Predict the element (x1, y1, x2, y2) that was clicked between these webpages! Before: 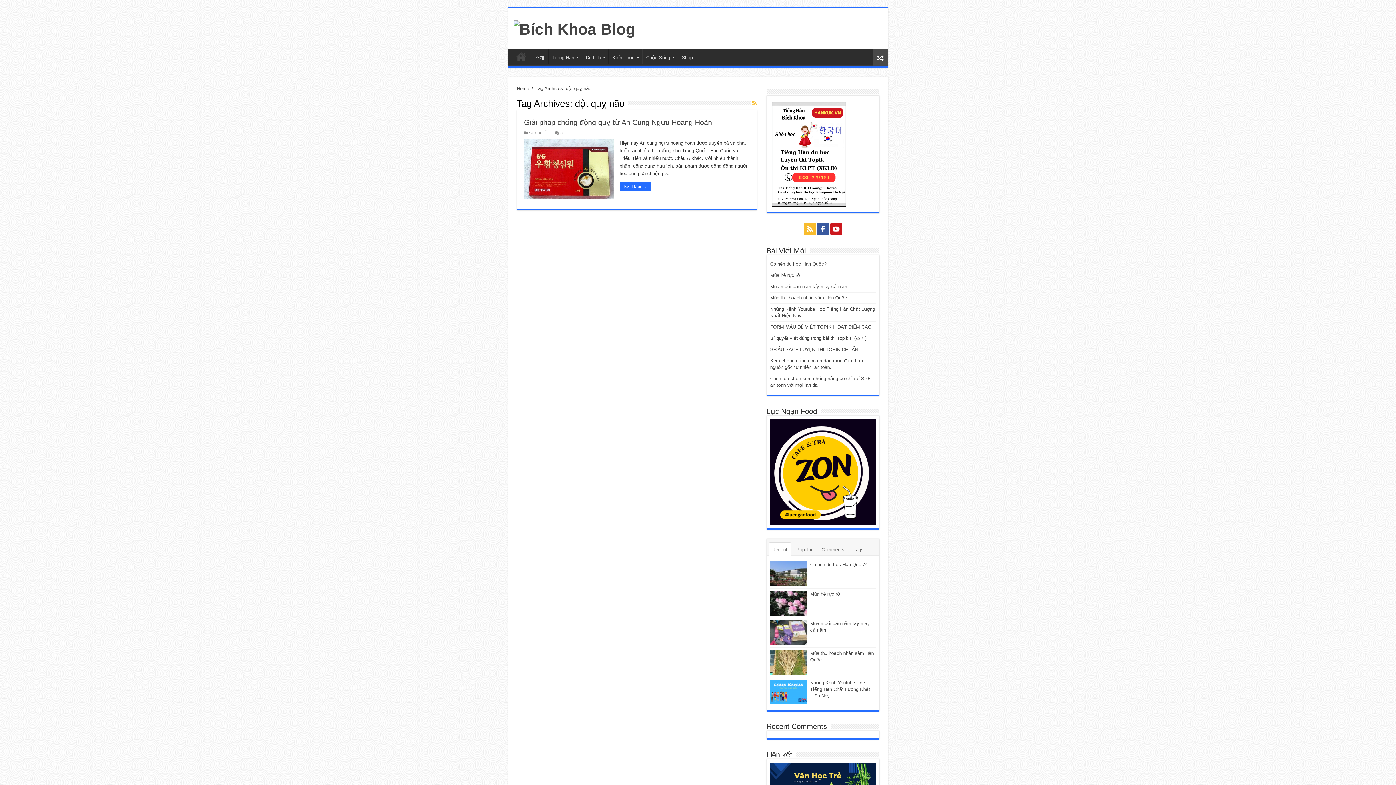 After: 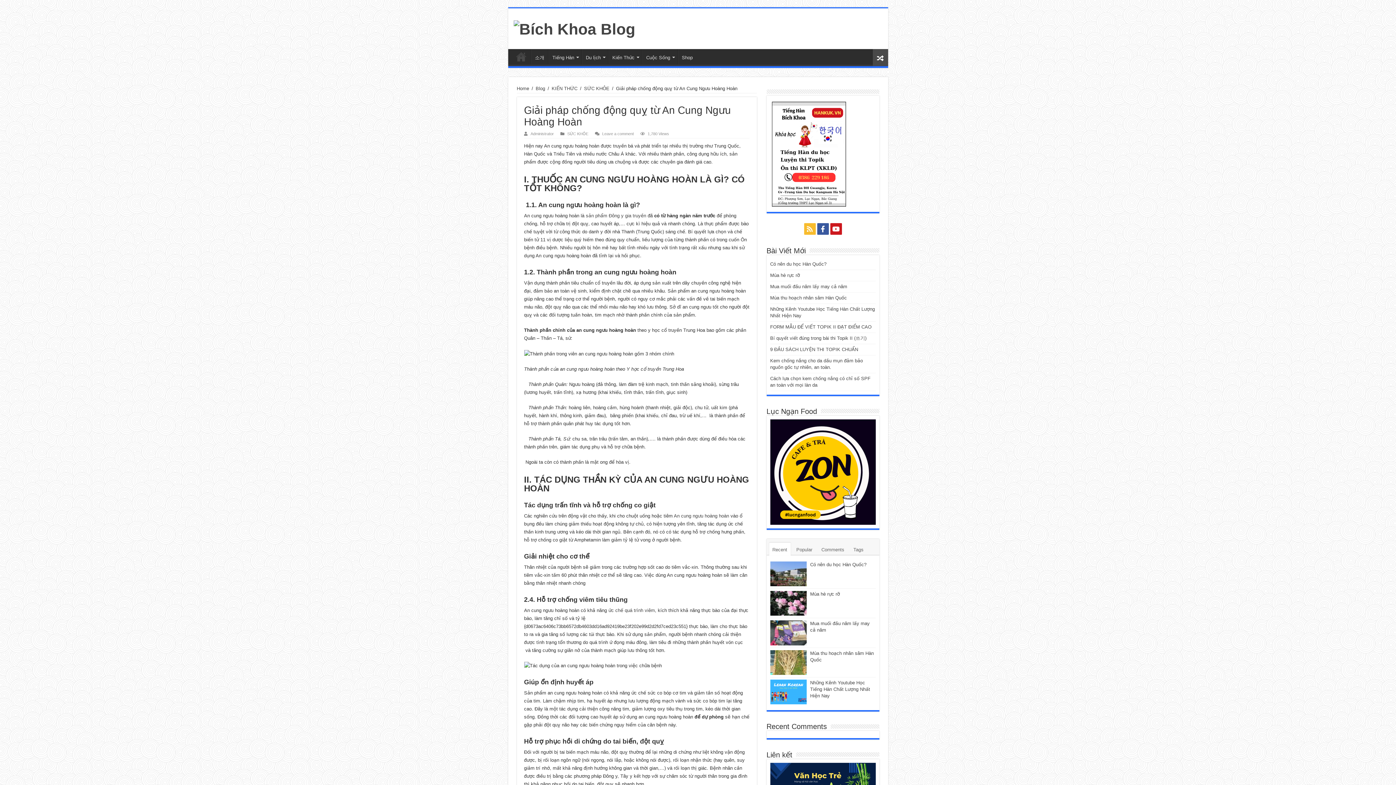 Action: label: Giải pháp chống động quỵ từ An Cung Ngưu Hoàng Hoàn bbox: (524, 118, 712, 126)